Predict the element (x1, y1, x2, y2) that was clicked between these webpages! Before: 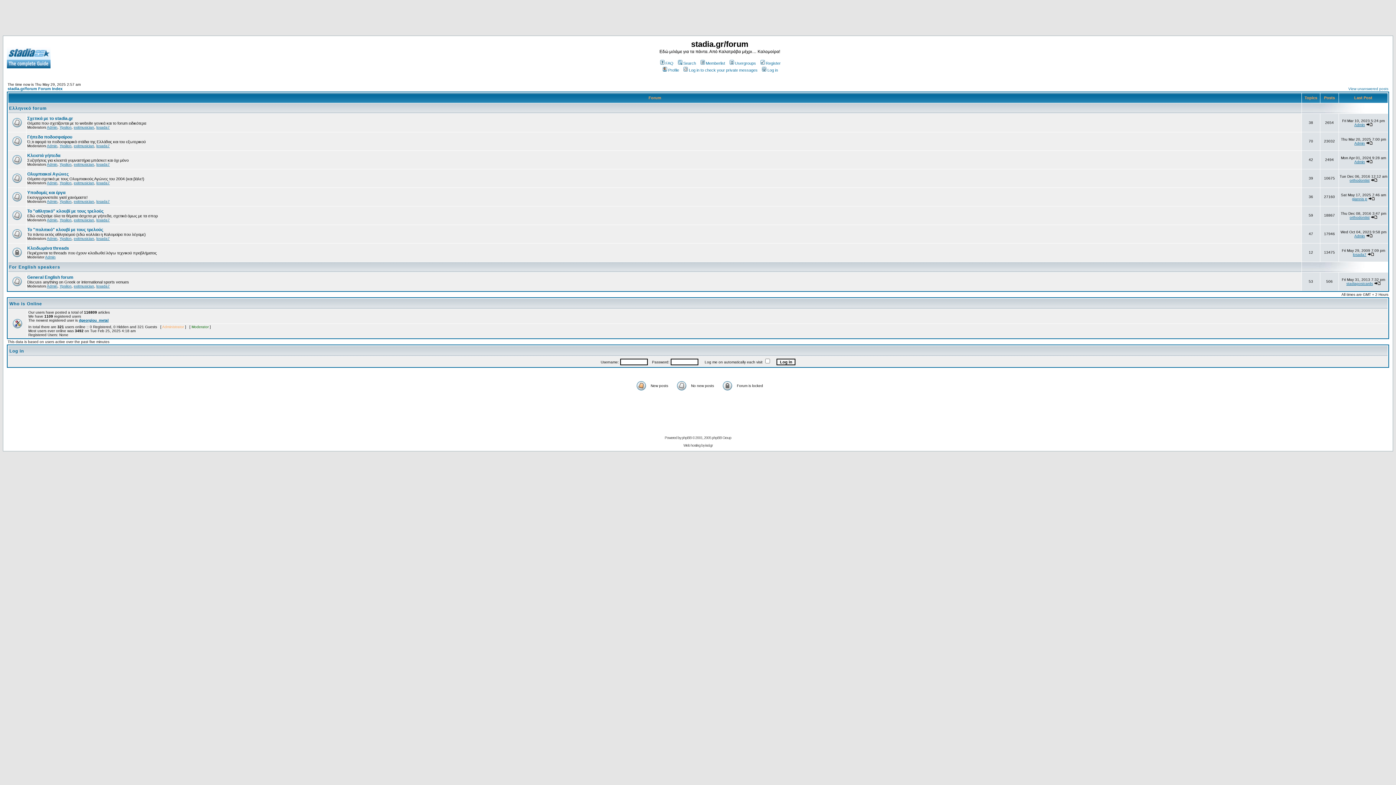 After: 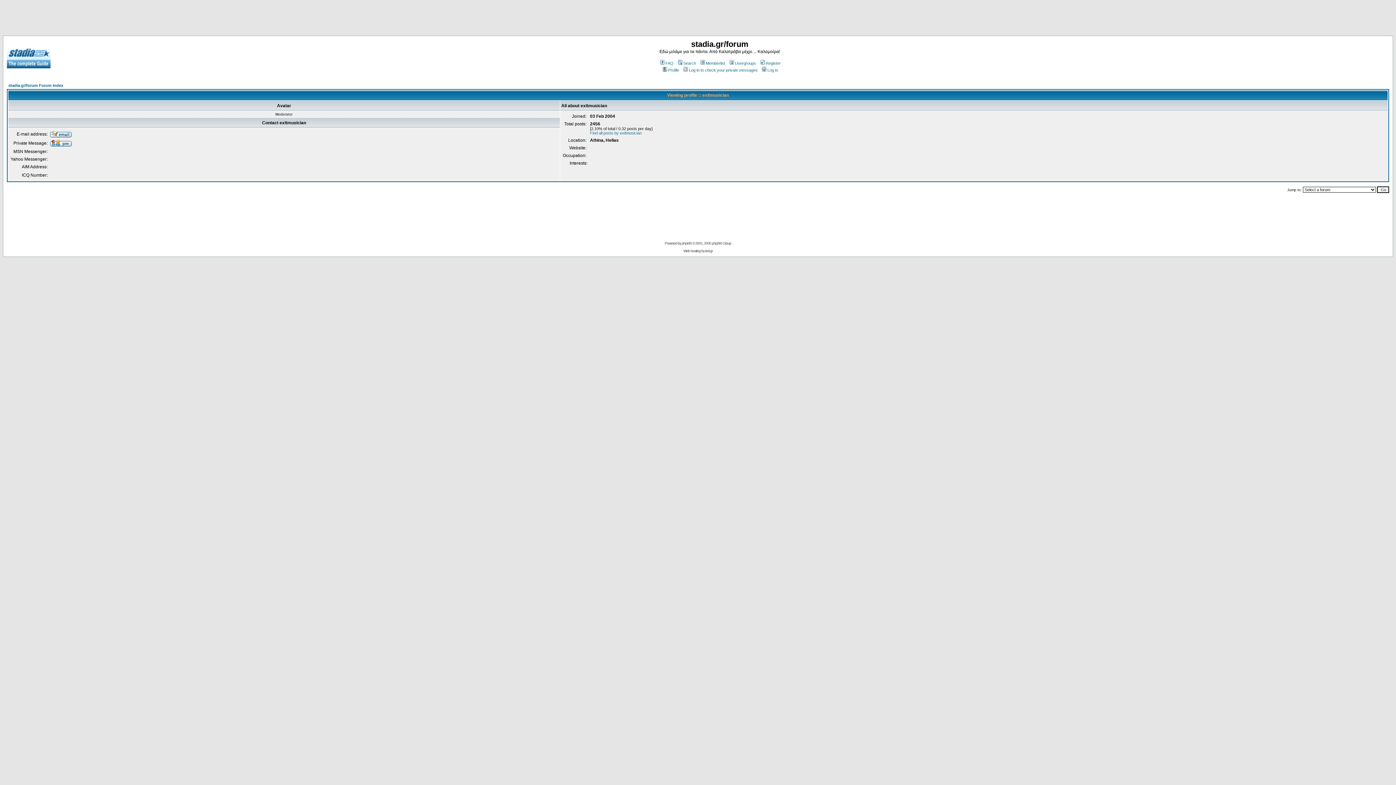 Action: bbox: (73, 284, 94, 288) label: exitmusician